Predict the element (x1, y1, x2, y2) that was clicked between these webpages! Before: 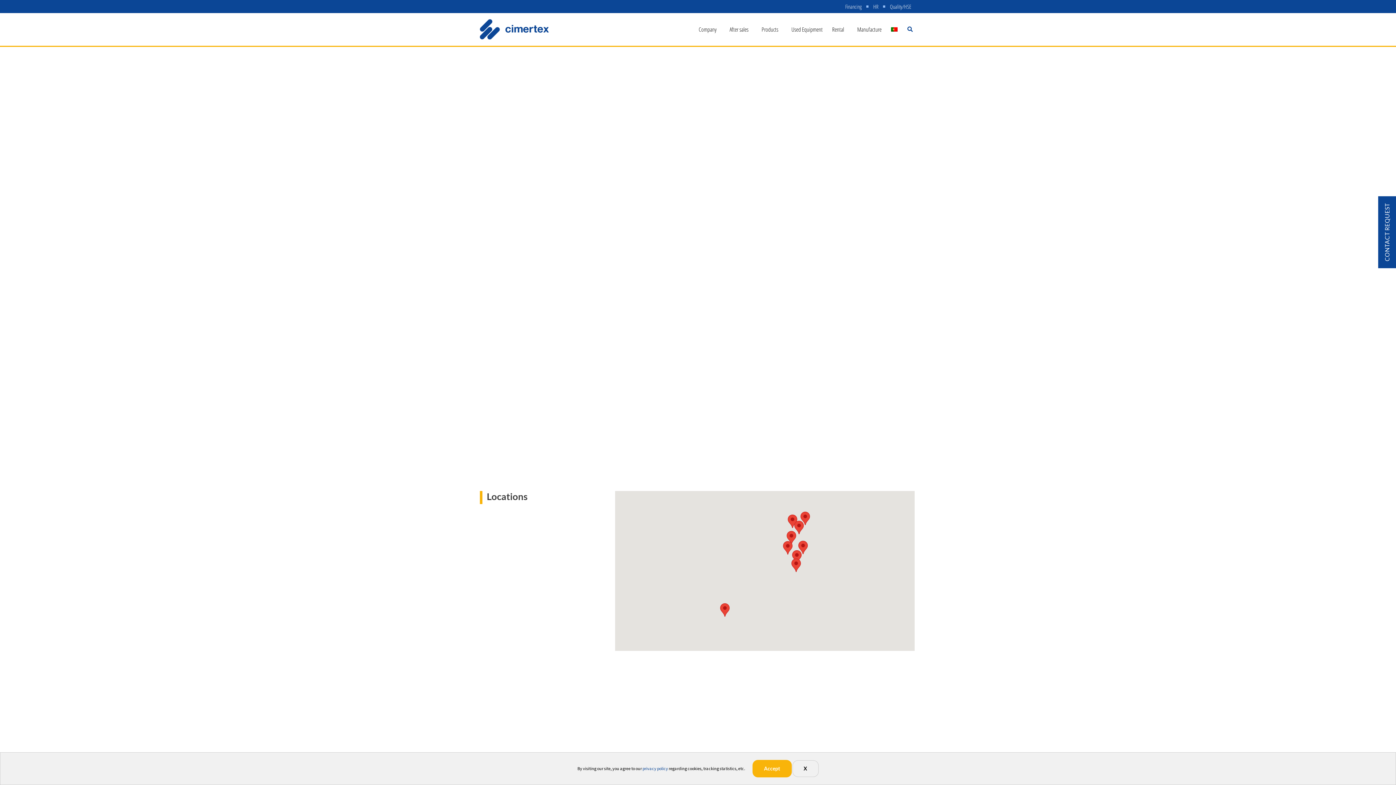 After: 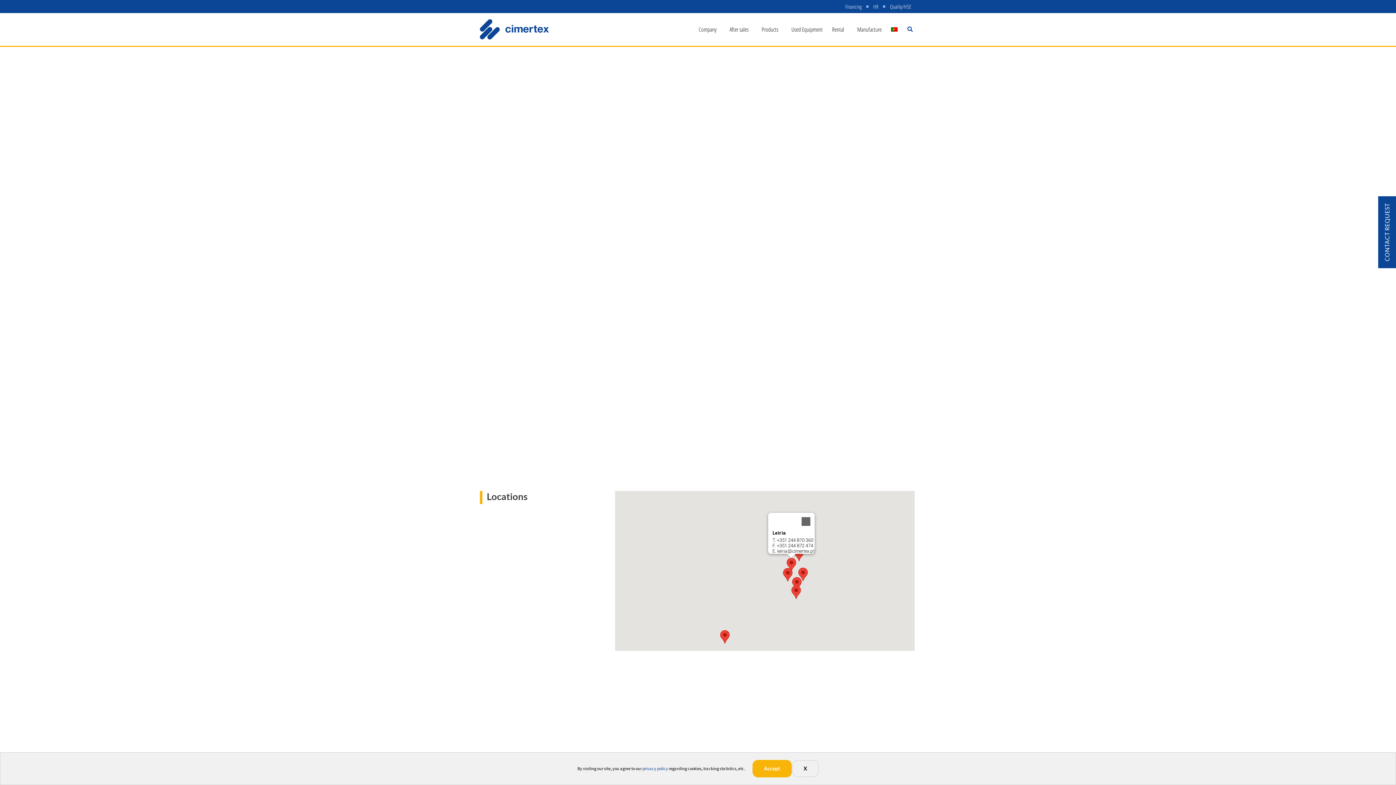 Action: bbox: (786, 531, 796, 544) label: Leiria